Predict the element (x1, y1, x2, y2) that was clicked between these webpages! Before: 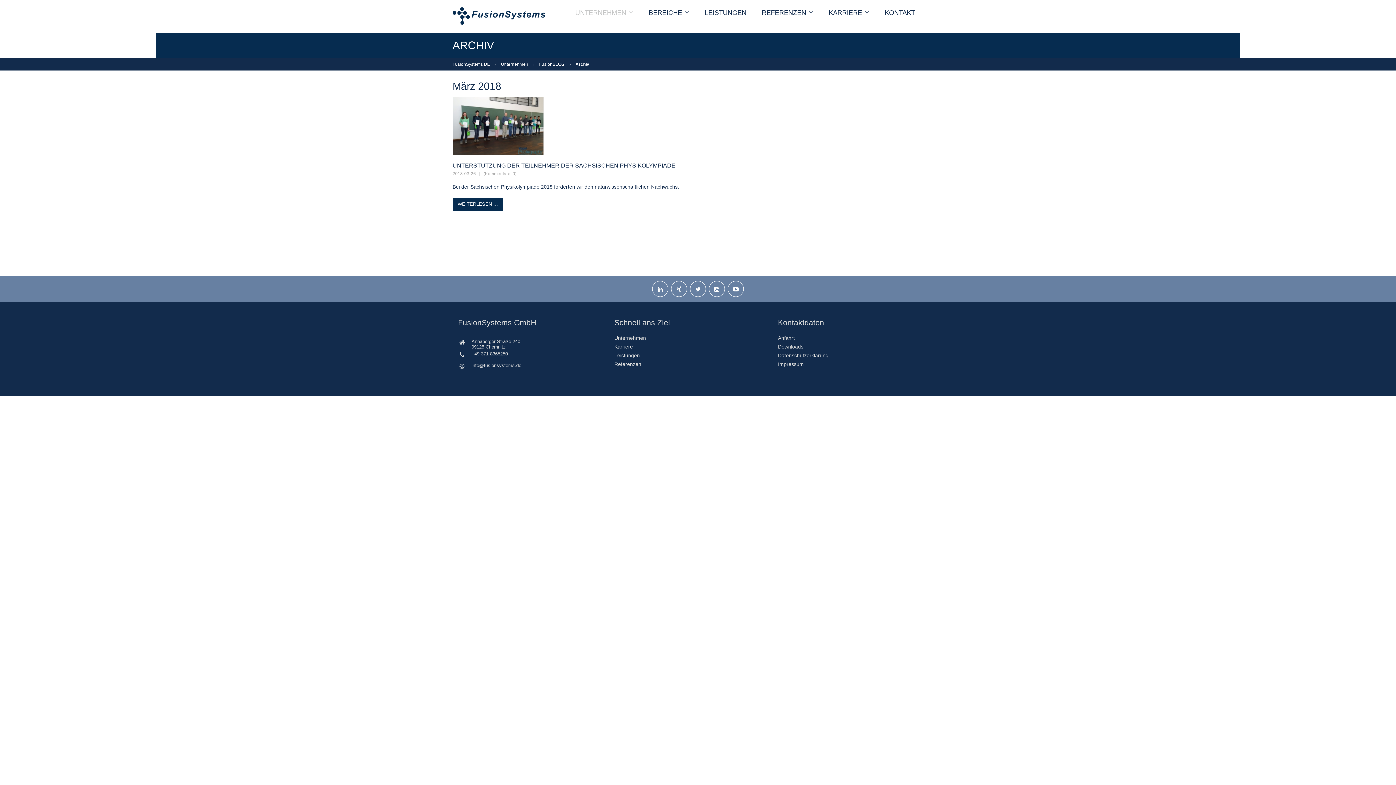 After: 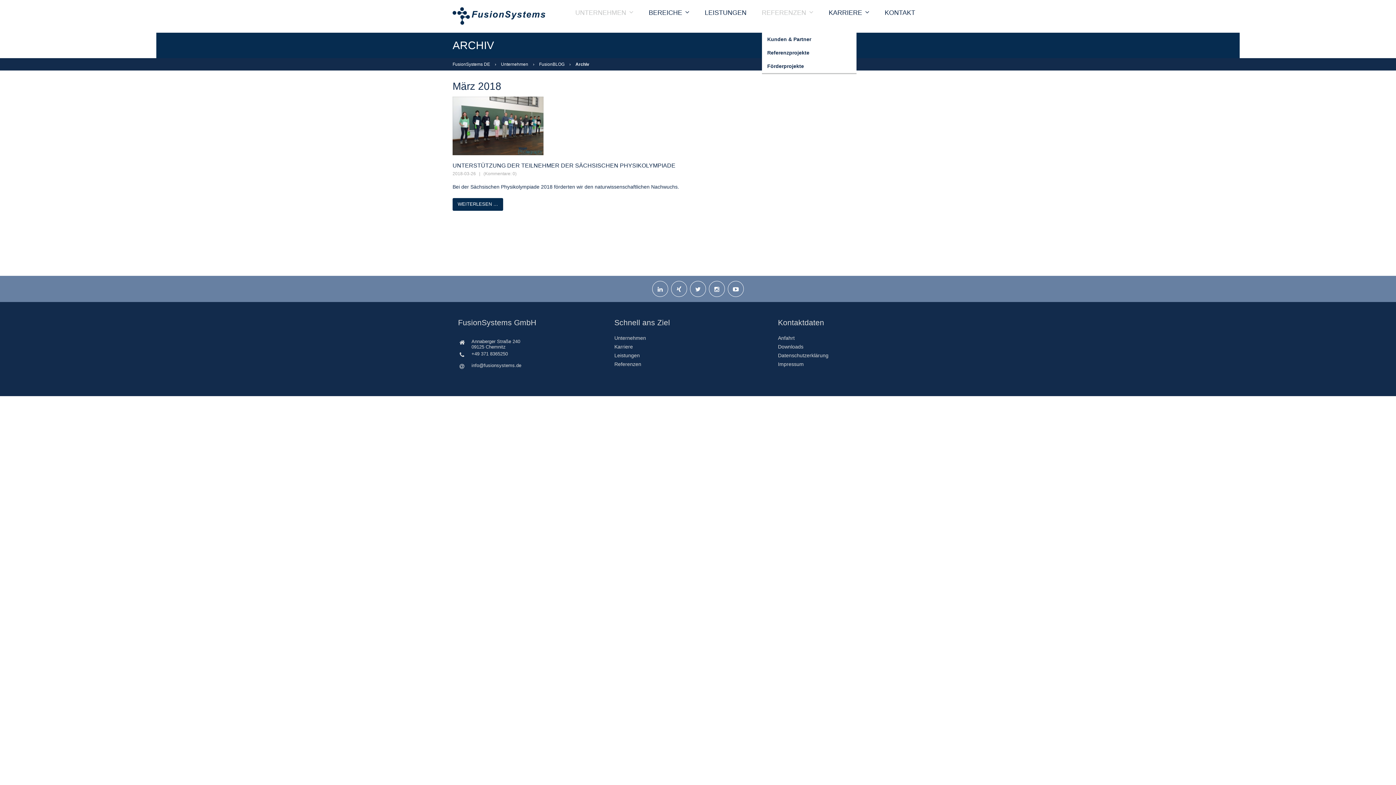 Action: bbox: (762, 0, 813, 25) label: REFERENZEN